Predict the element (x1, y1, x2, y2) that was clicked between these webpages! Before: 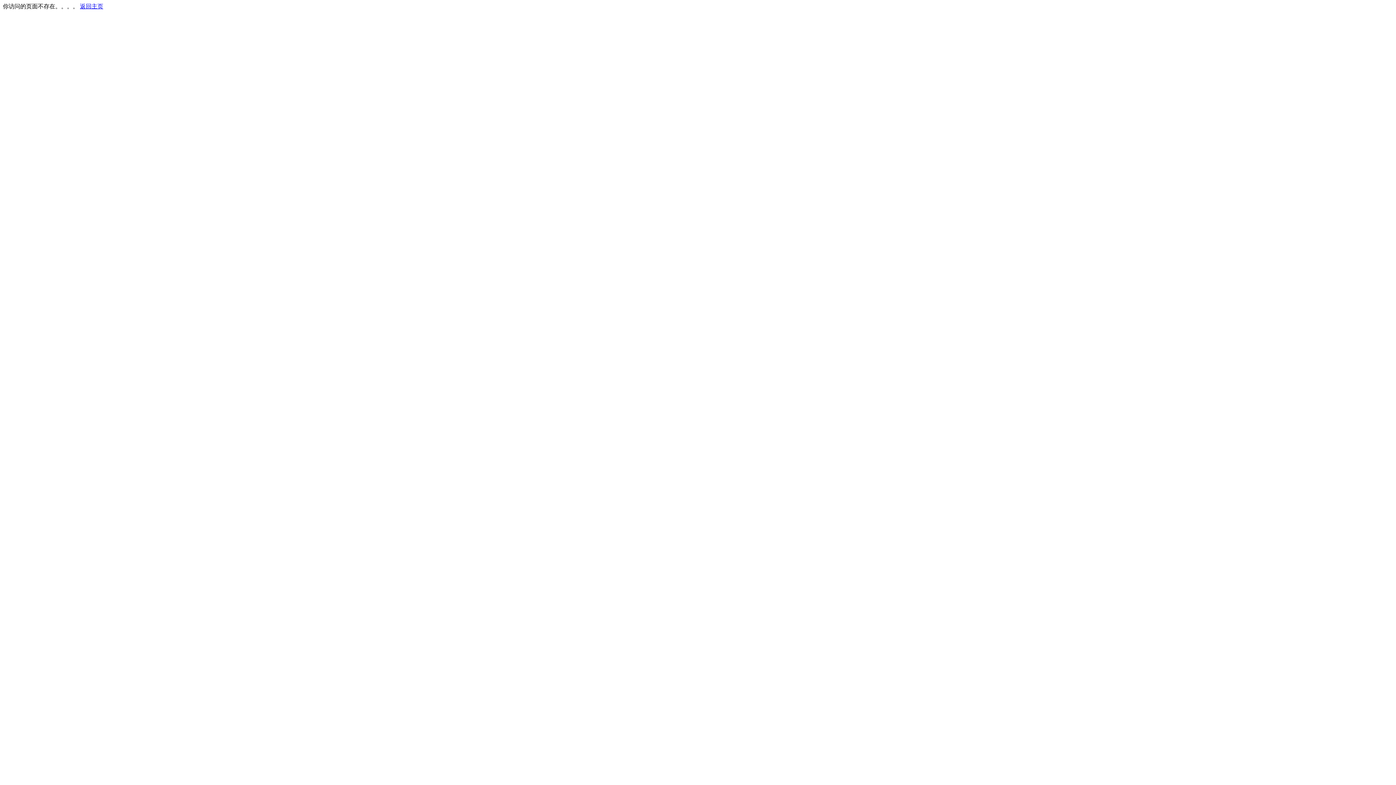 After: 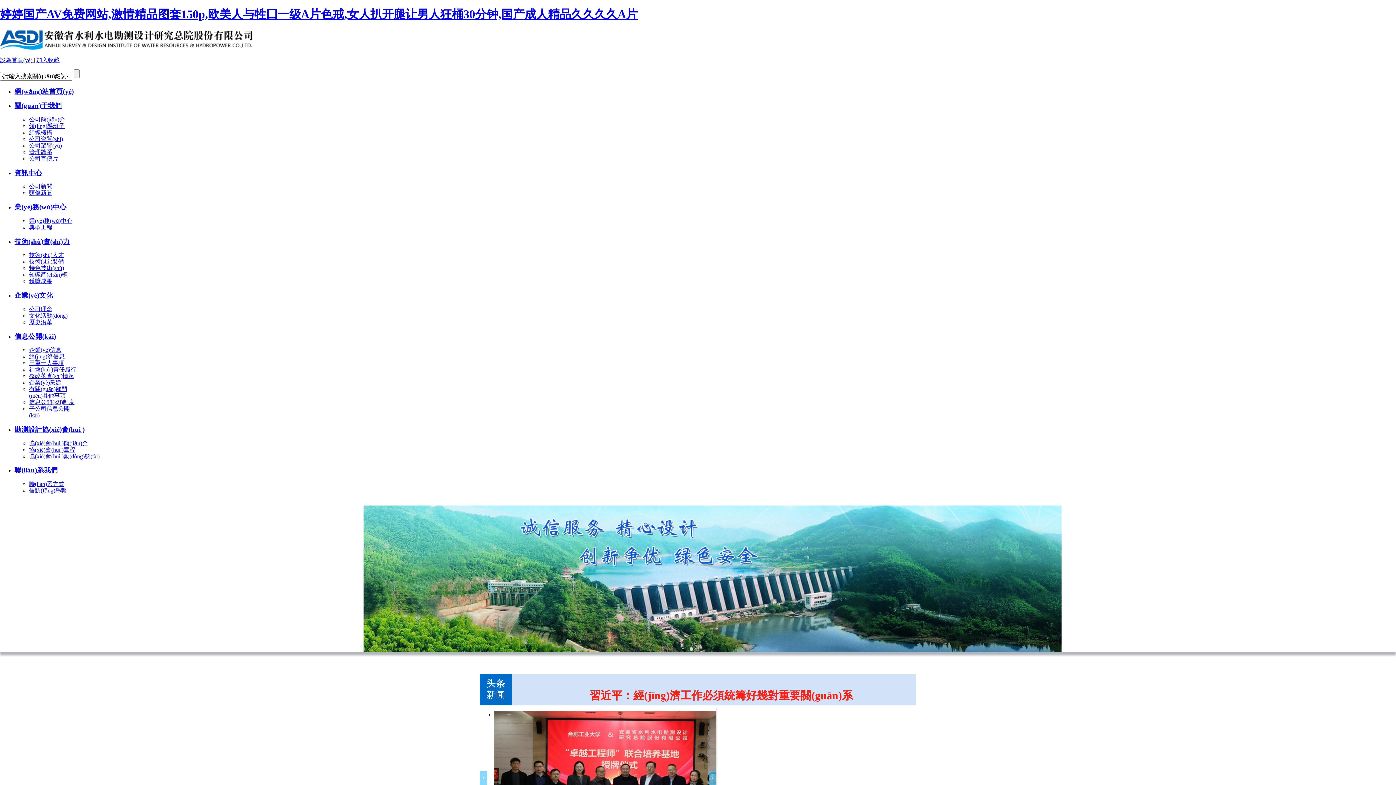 Action: bbox: (80, 3, 103, 9) label: 返回主页